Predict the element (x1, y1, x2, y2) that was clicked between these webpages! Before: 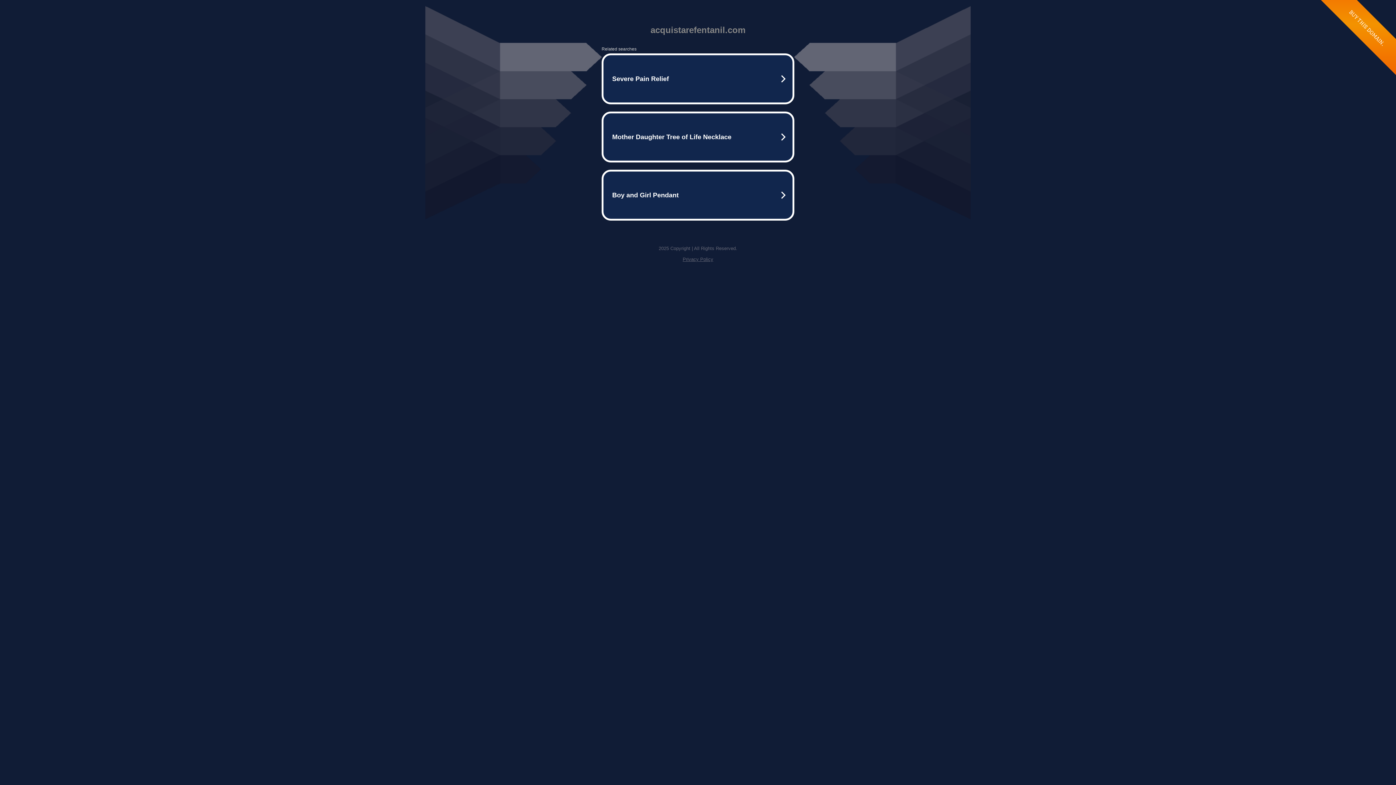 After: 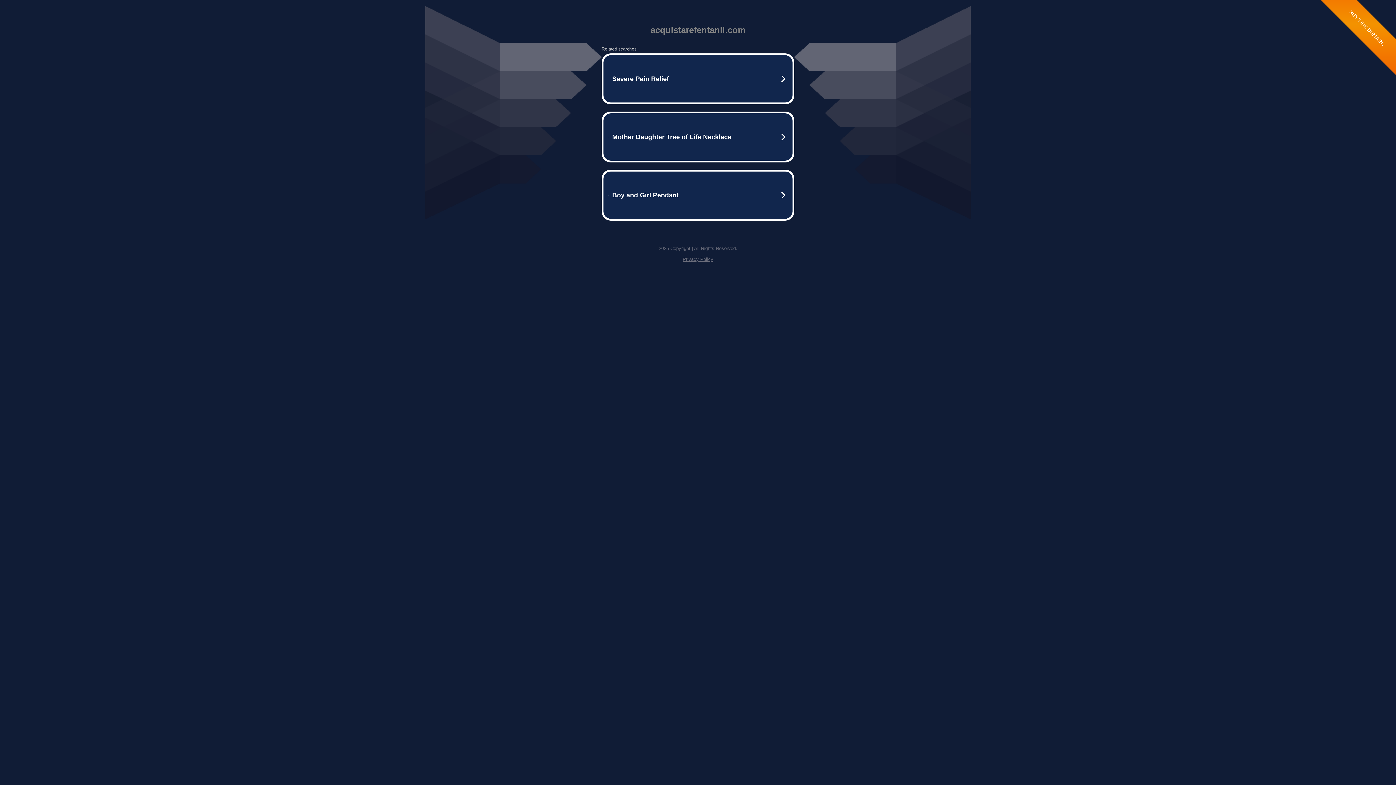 Action: label: Privacy Policy bbox: (682, 256, 713, 262)